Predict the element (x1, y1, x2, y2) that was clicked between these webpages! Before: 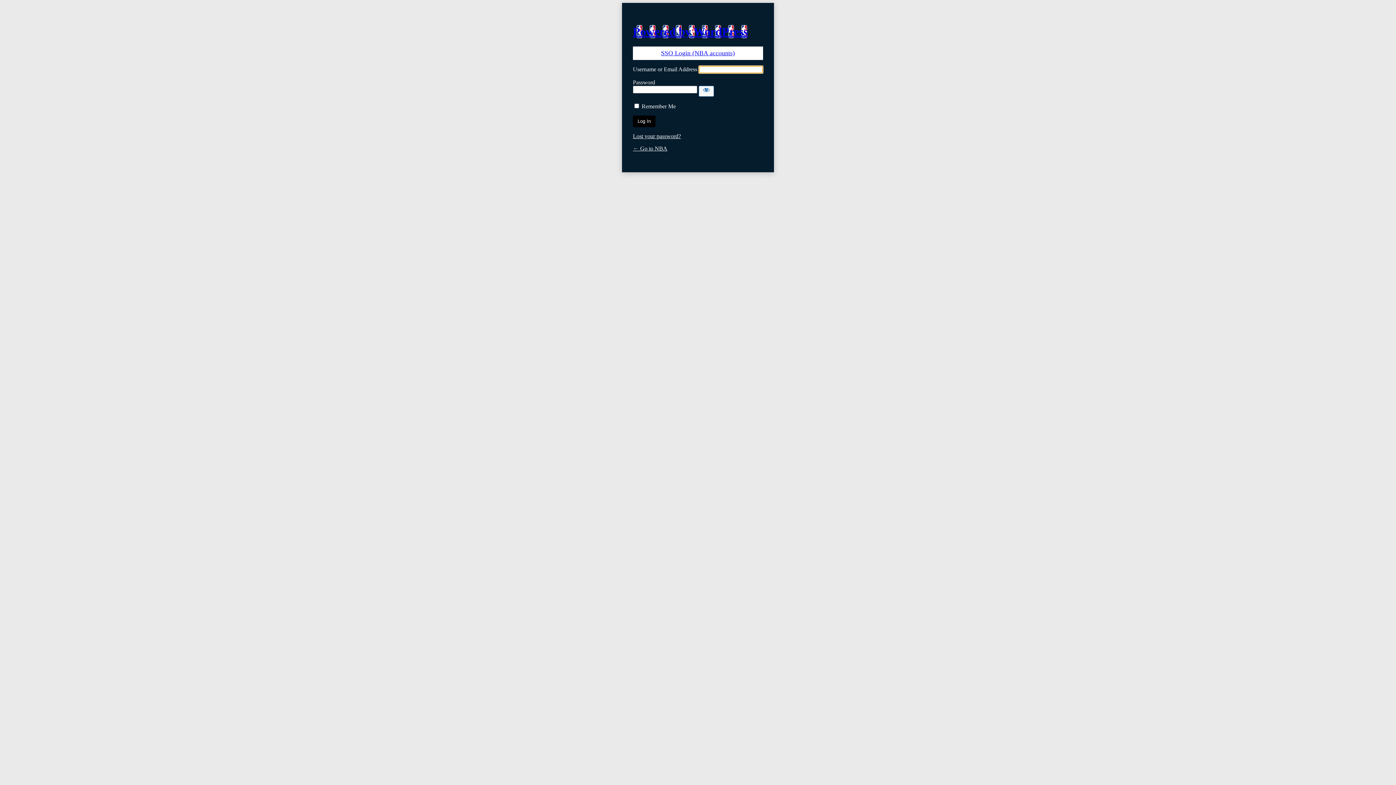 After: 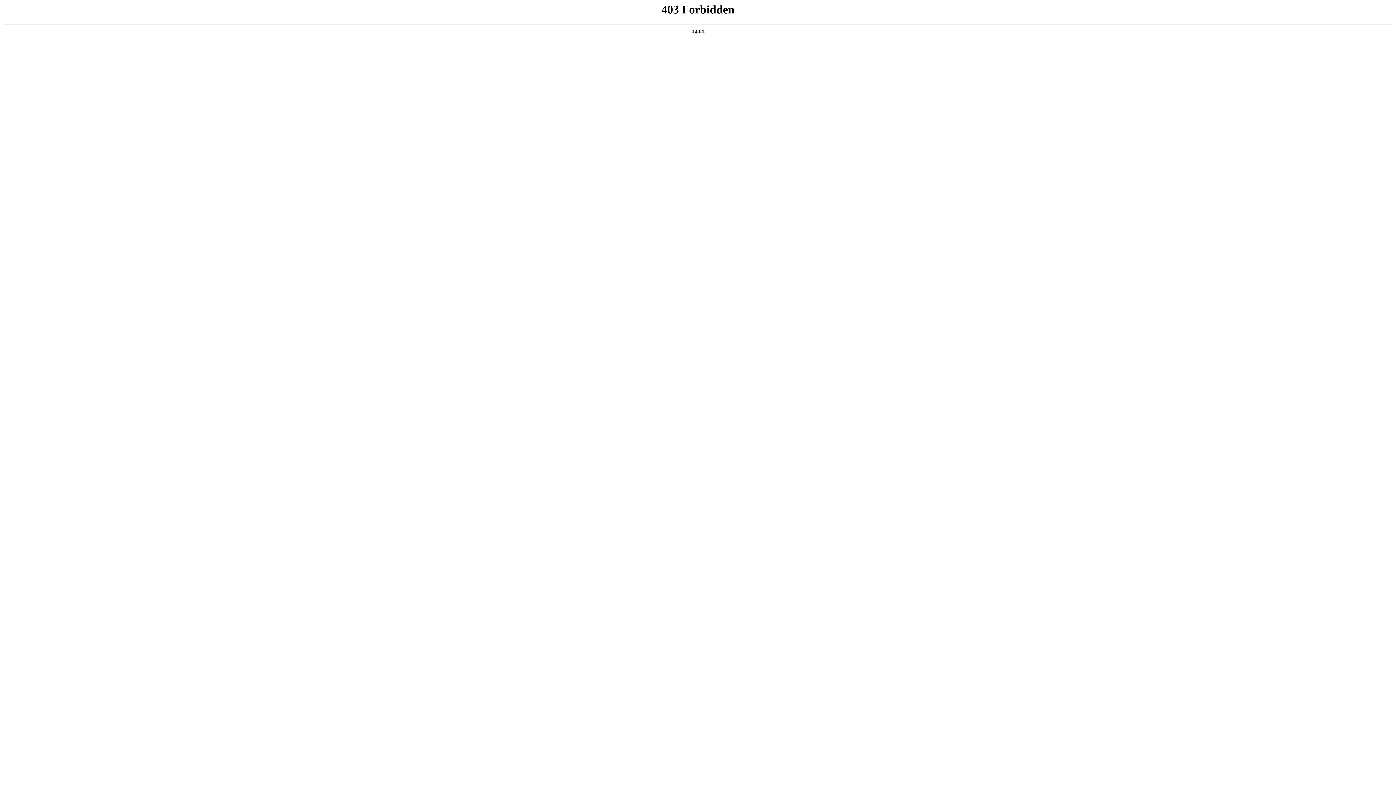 Action: bbox: (633, 25, 748, 38) label: Powered by WordPress